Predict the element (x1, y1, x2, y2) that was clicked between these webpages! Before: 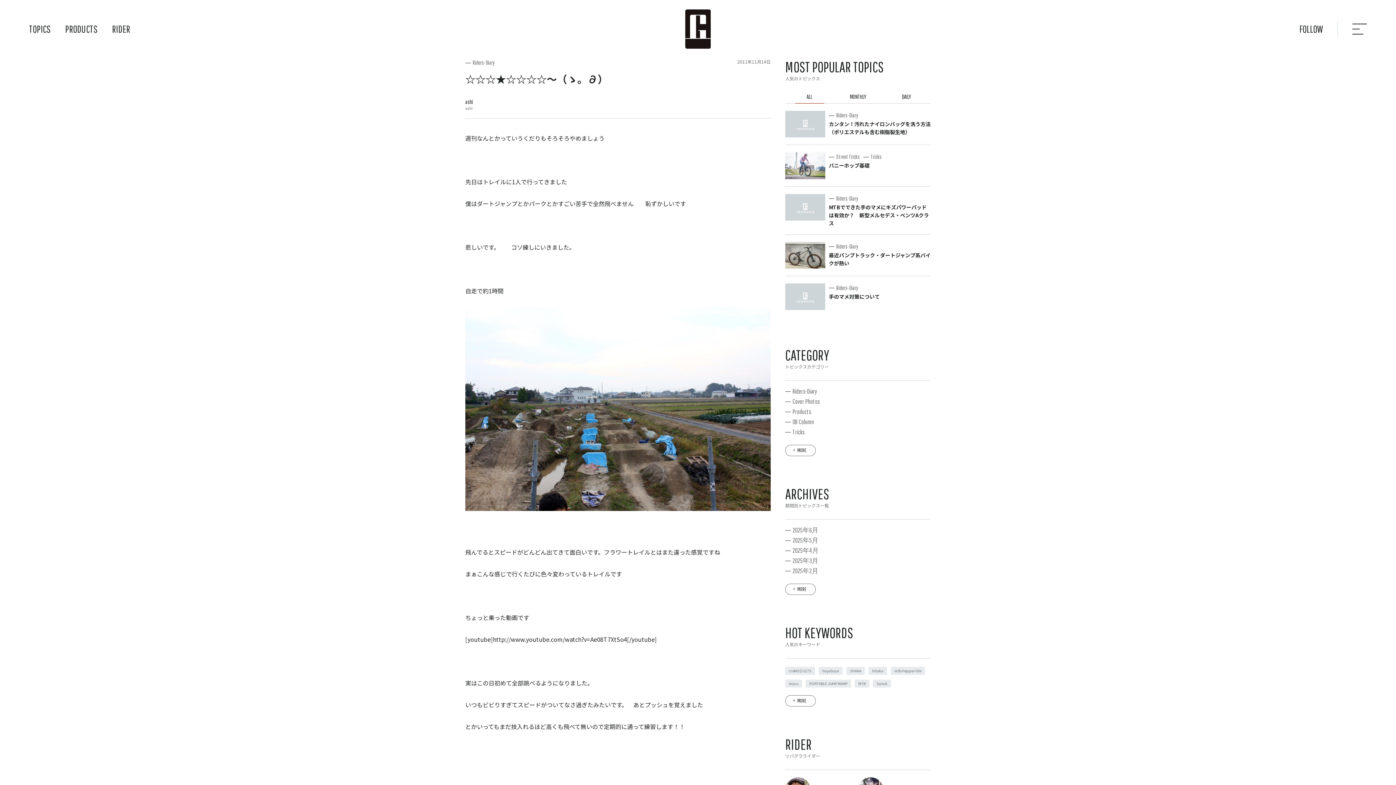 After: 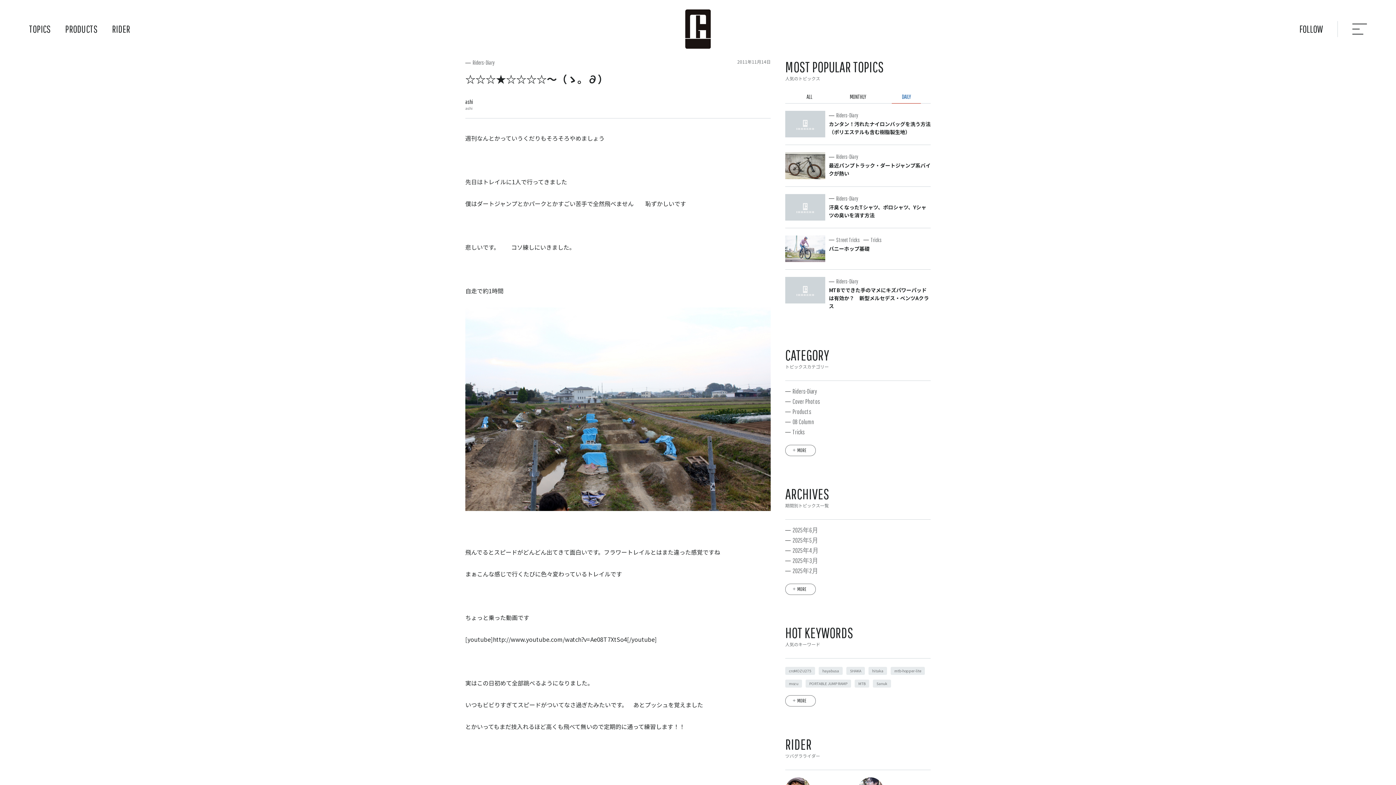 Action: label: DAILY bbox: (882, 92, 930, 103)